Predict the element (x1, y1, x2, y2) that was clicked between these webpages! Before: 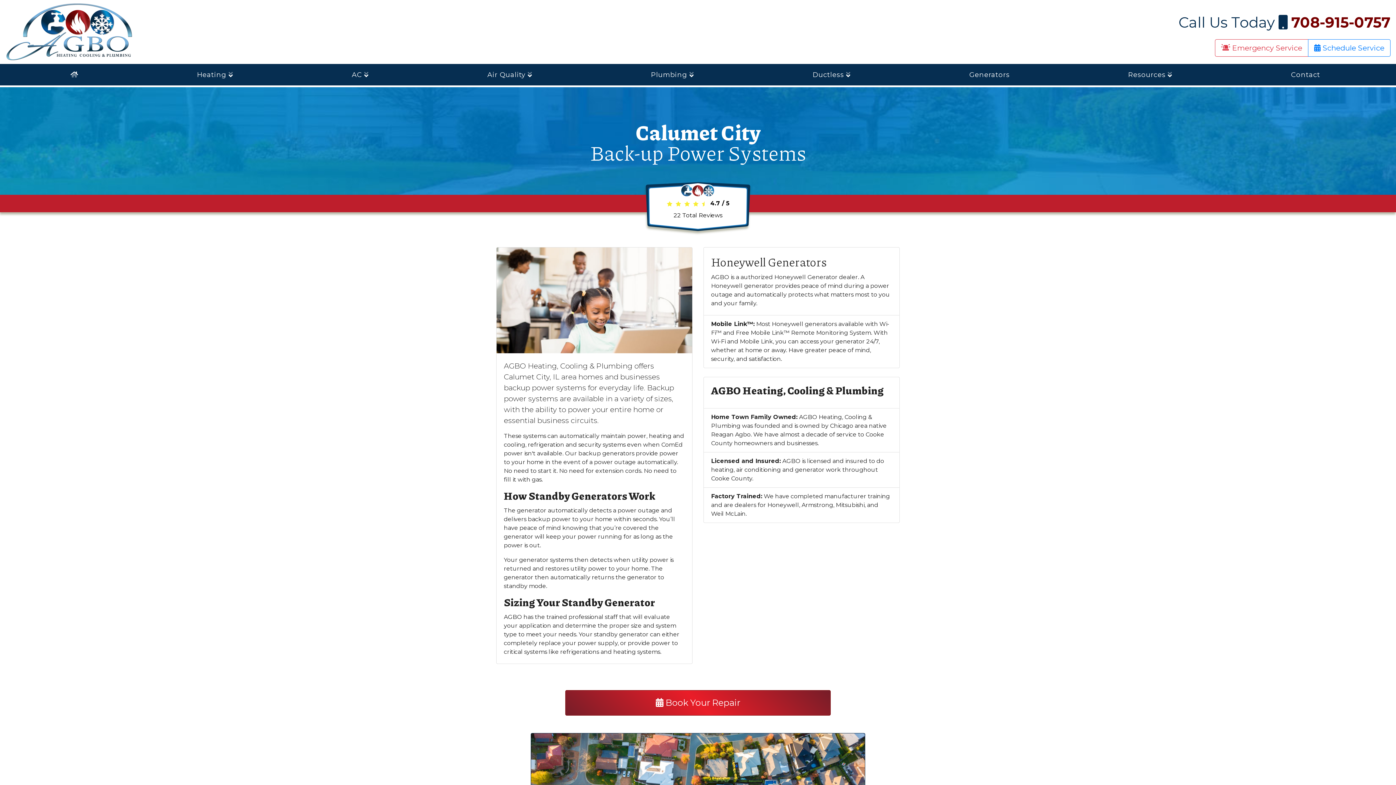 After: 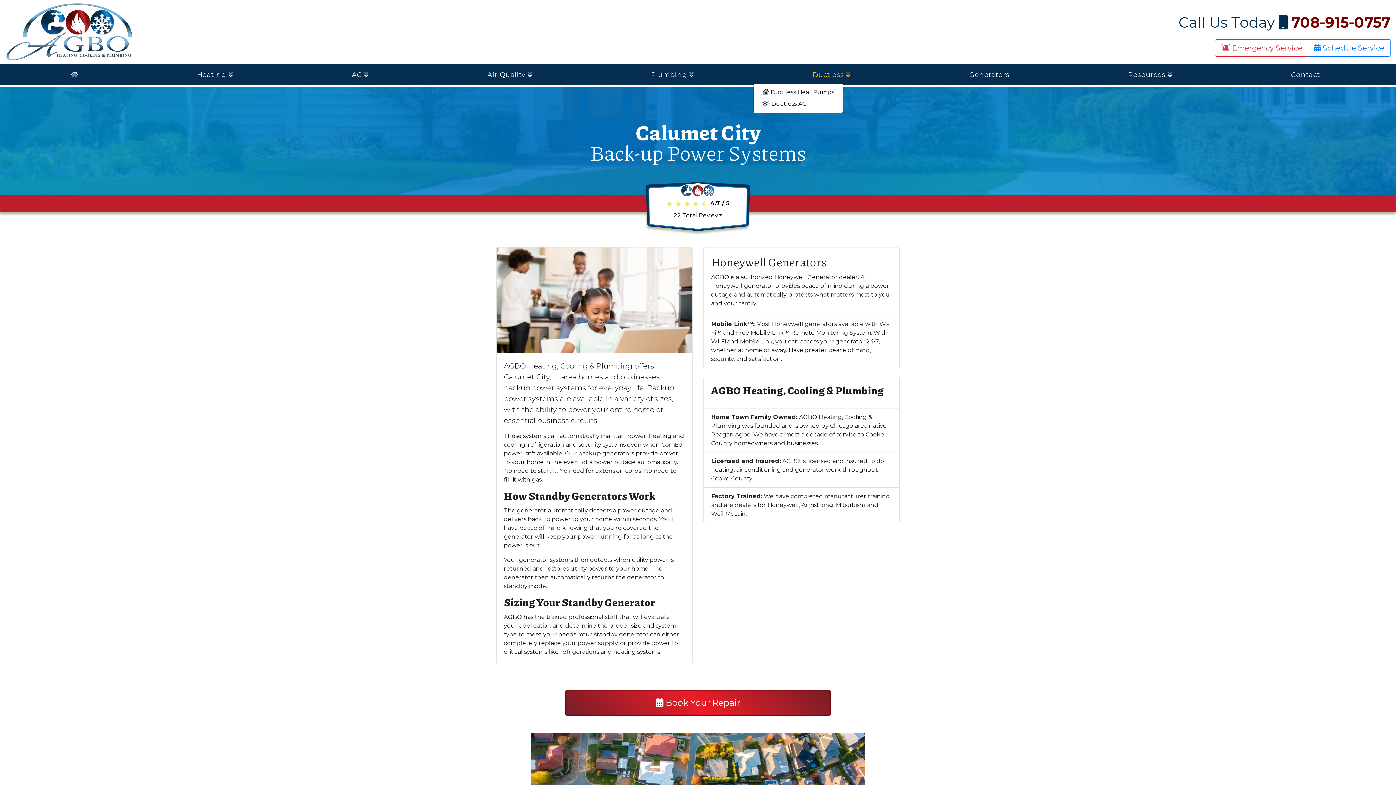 Action: label: Ductless  bbox: (753, 66, 910, 82)